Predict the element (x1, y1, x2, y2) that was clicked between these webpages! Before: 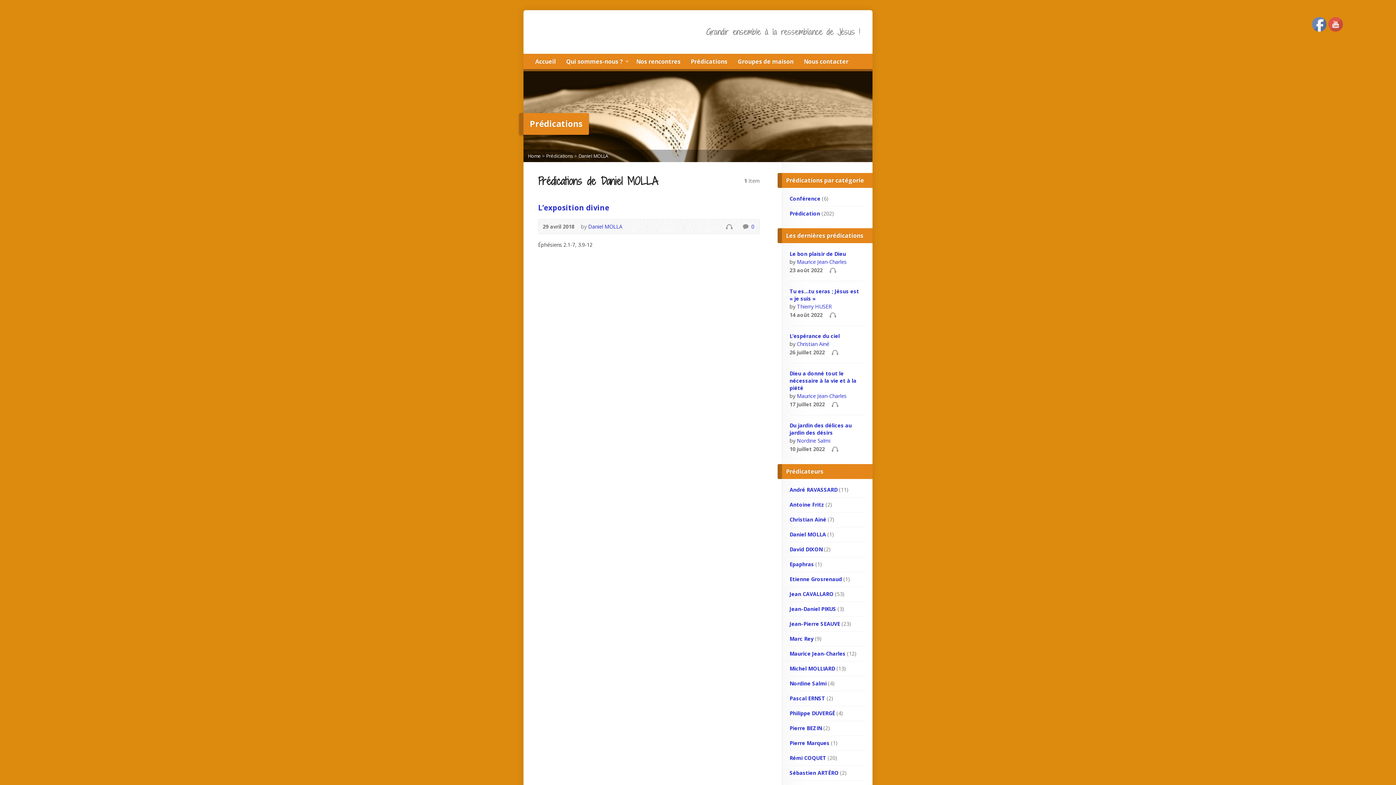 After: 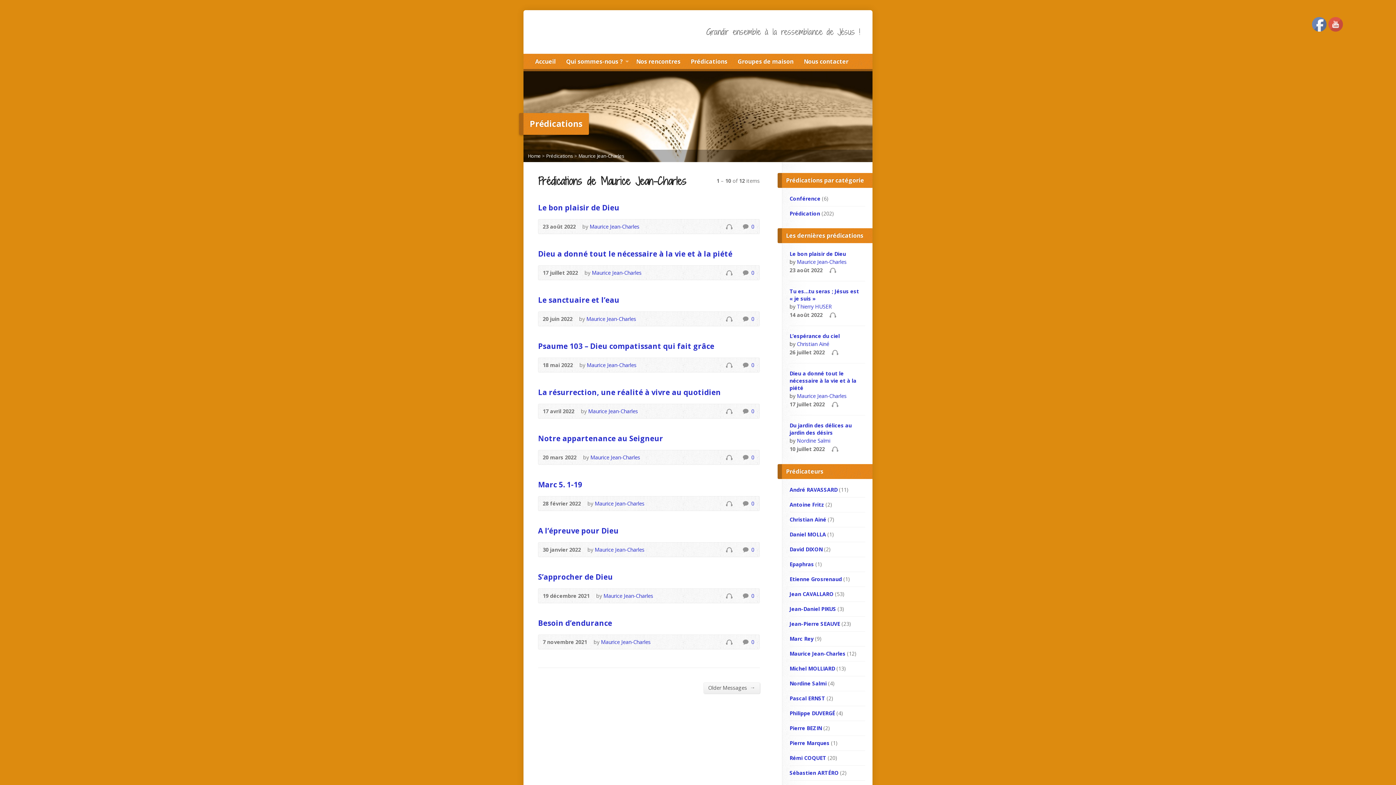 Action: bbox: (797, 258, 846, 265) label: Maurice Jean-Charles